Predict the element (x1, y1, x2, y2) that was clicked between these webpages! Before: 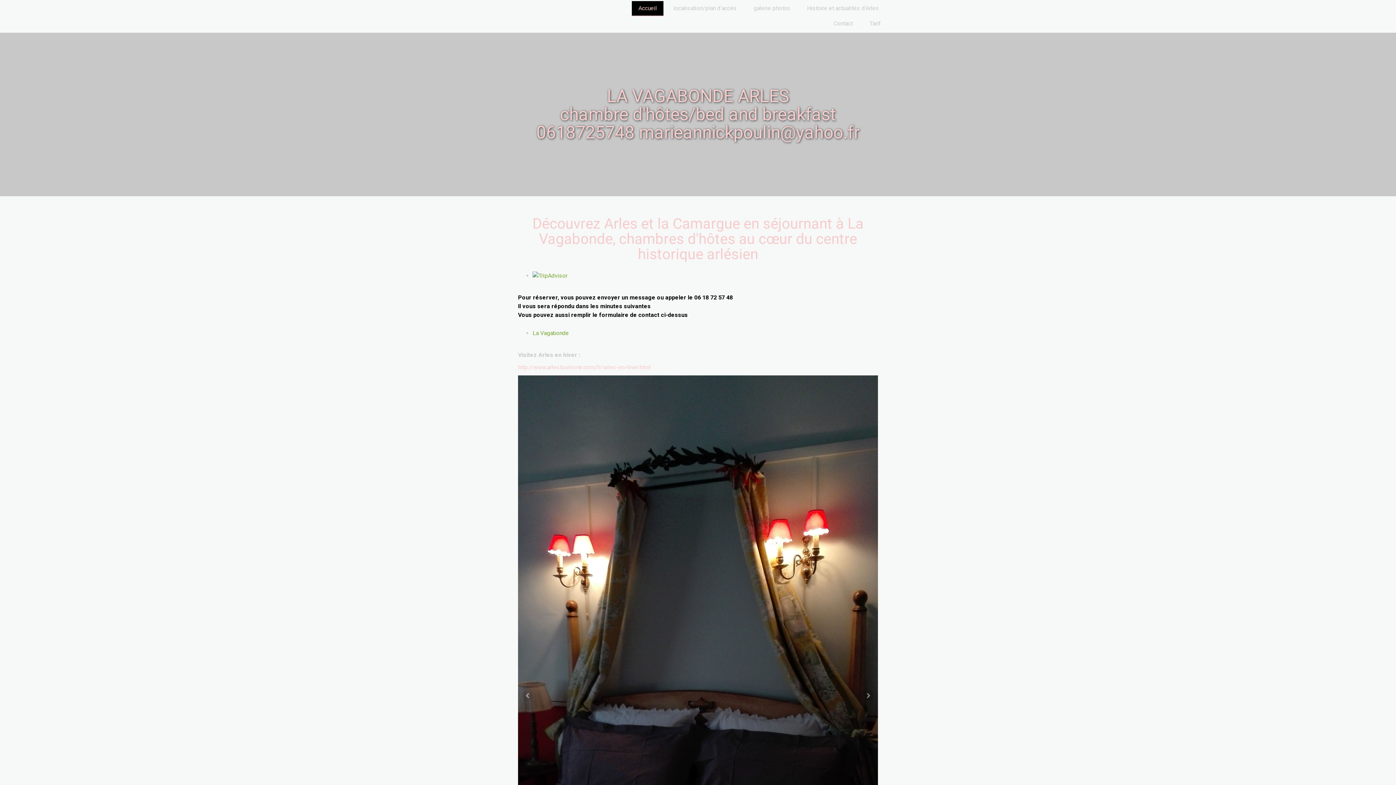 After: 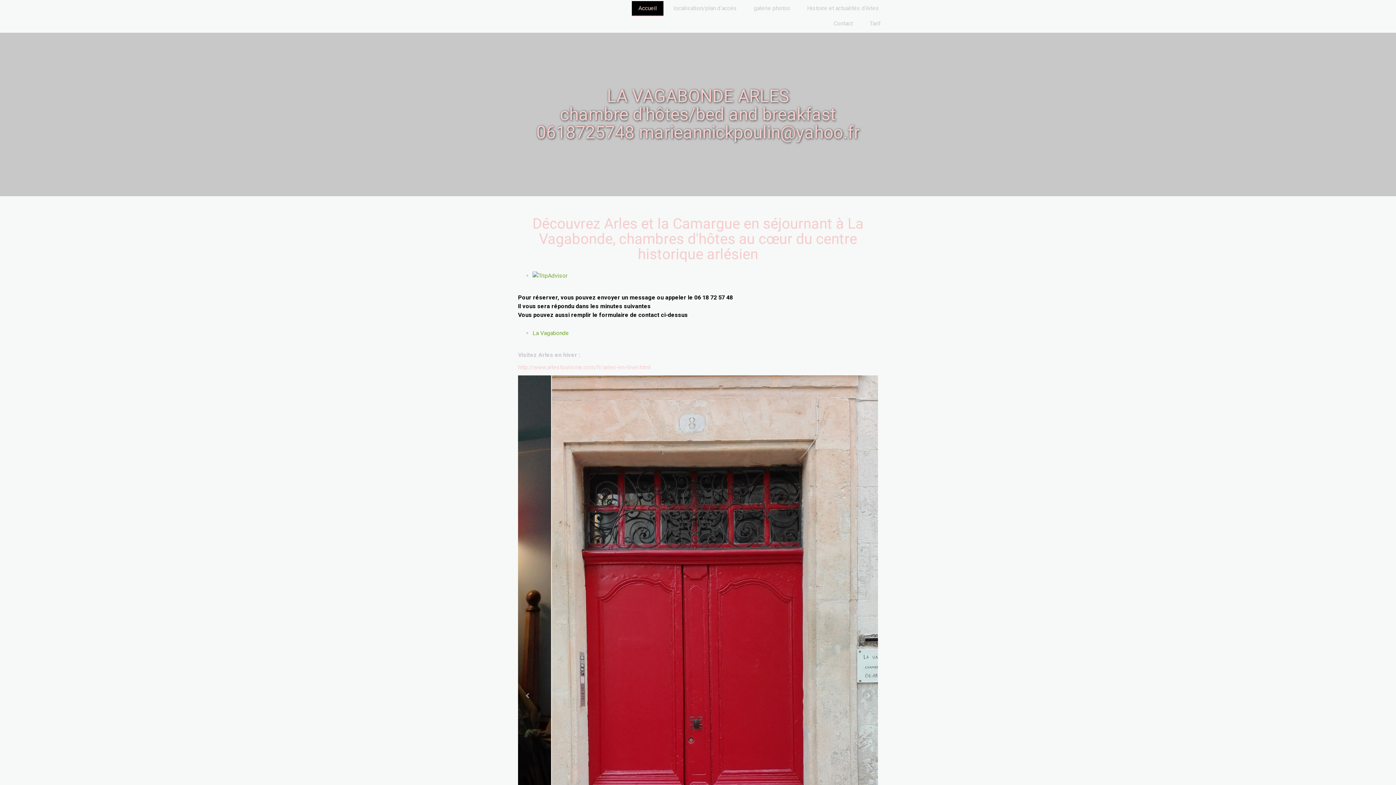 Action: bbox: (10, 87, 1385, 141) label: LA VAGABONDE ARLES
chambre d'hôtes/bed and breakfast
0618725748 marieannickpoulin@yahoo.fr